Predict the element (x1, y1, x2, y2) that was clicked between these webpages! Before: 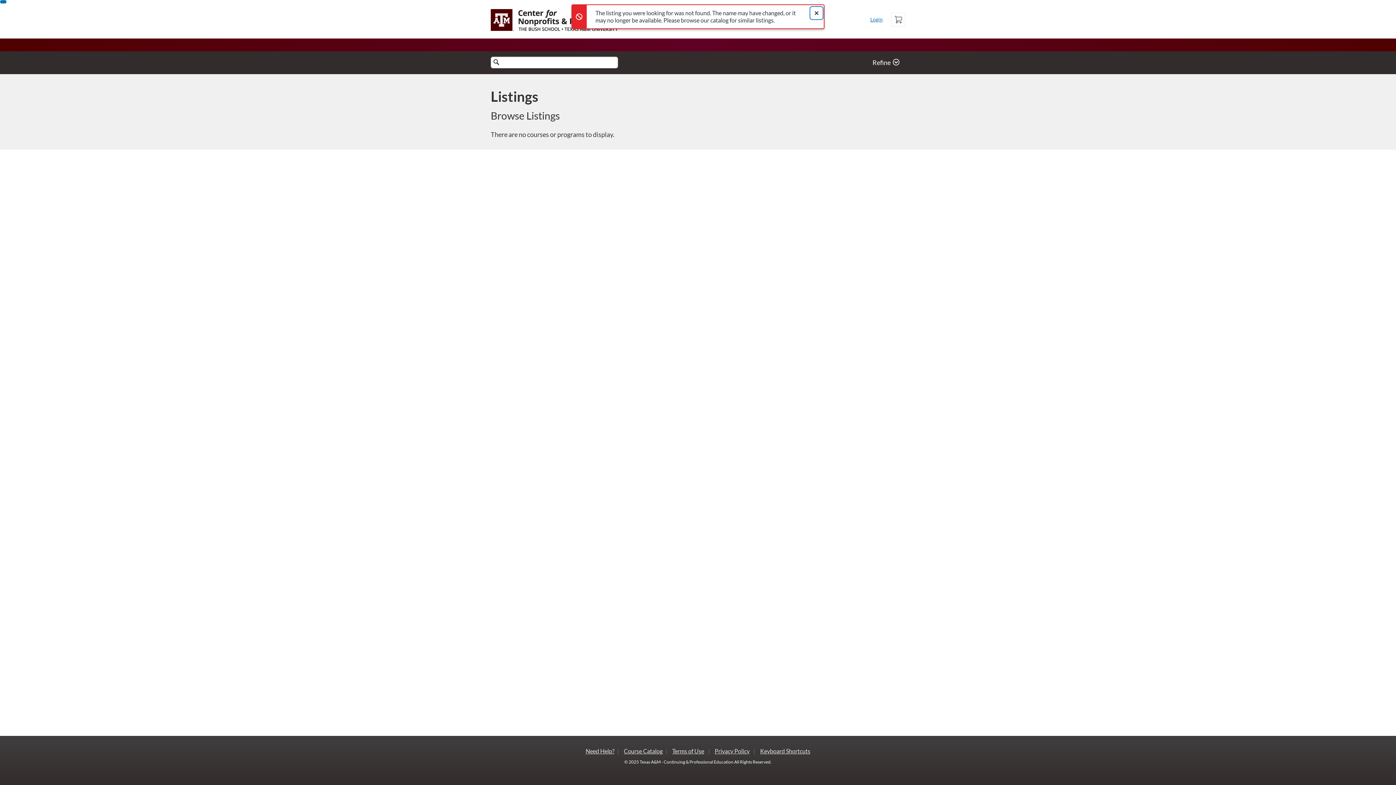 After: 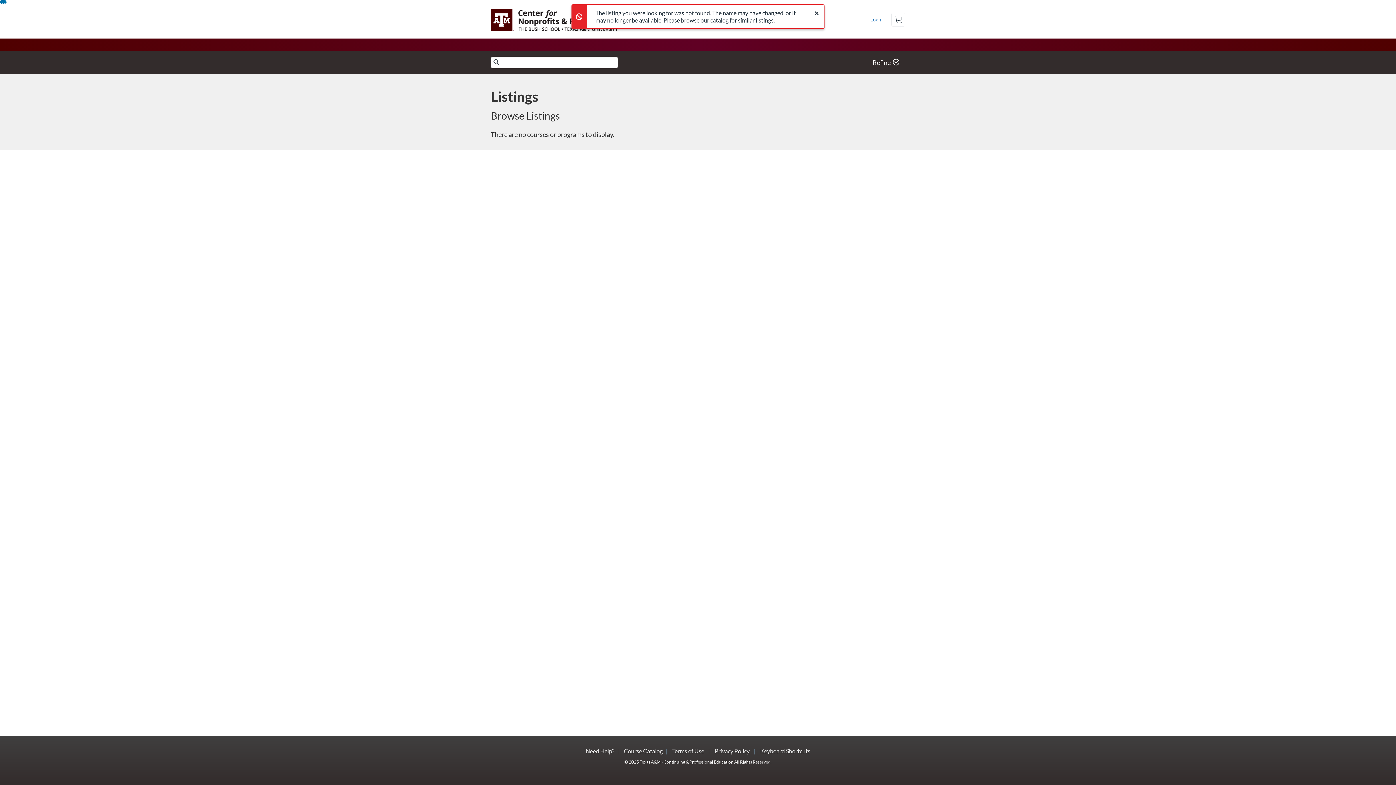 Action: bbox: (585, 748, 614, 754) label: Need Help?